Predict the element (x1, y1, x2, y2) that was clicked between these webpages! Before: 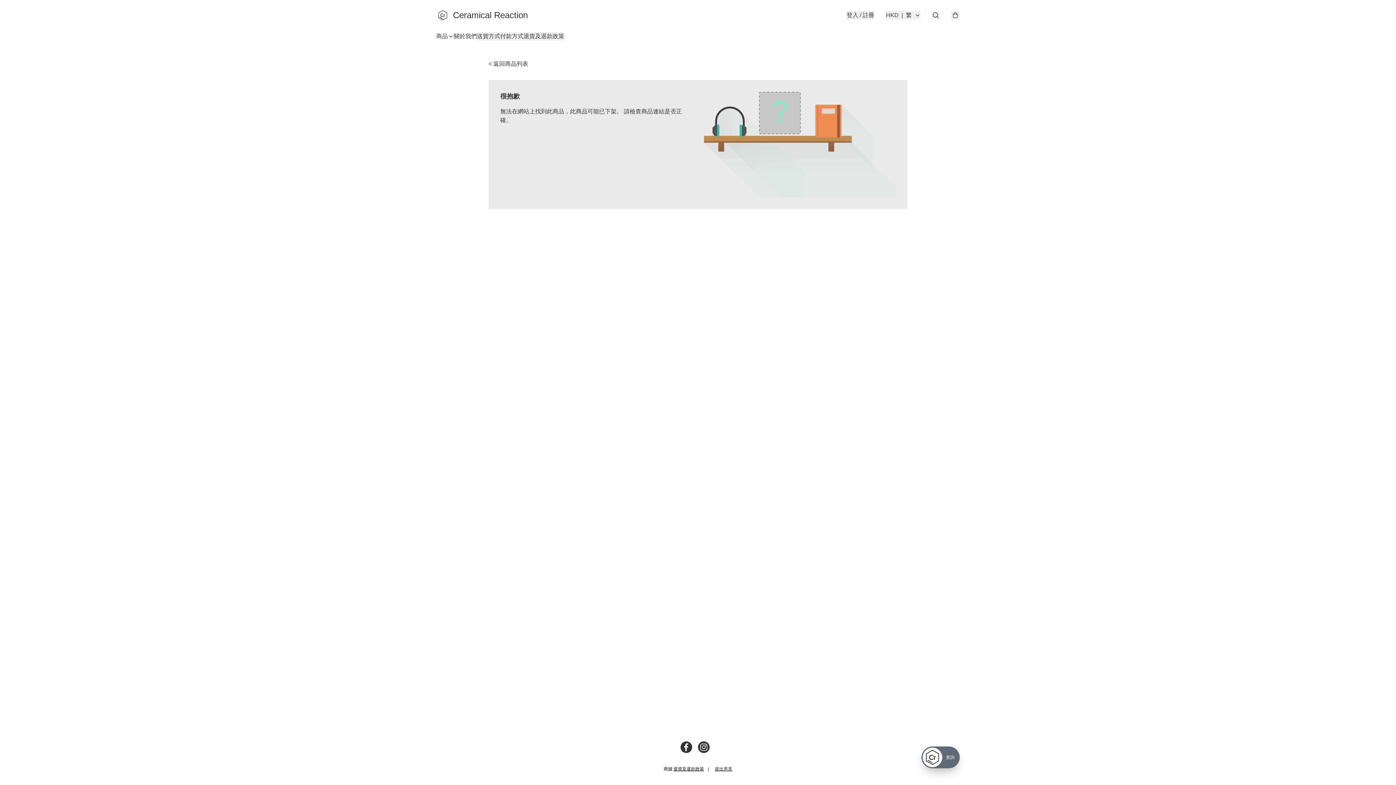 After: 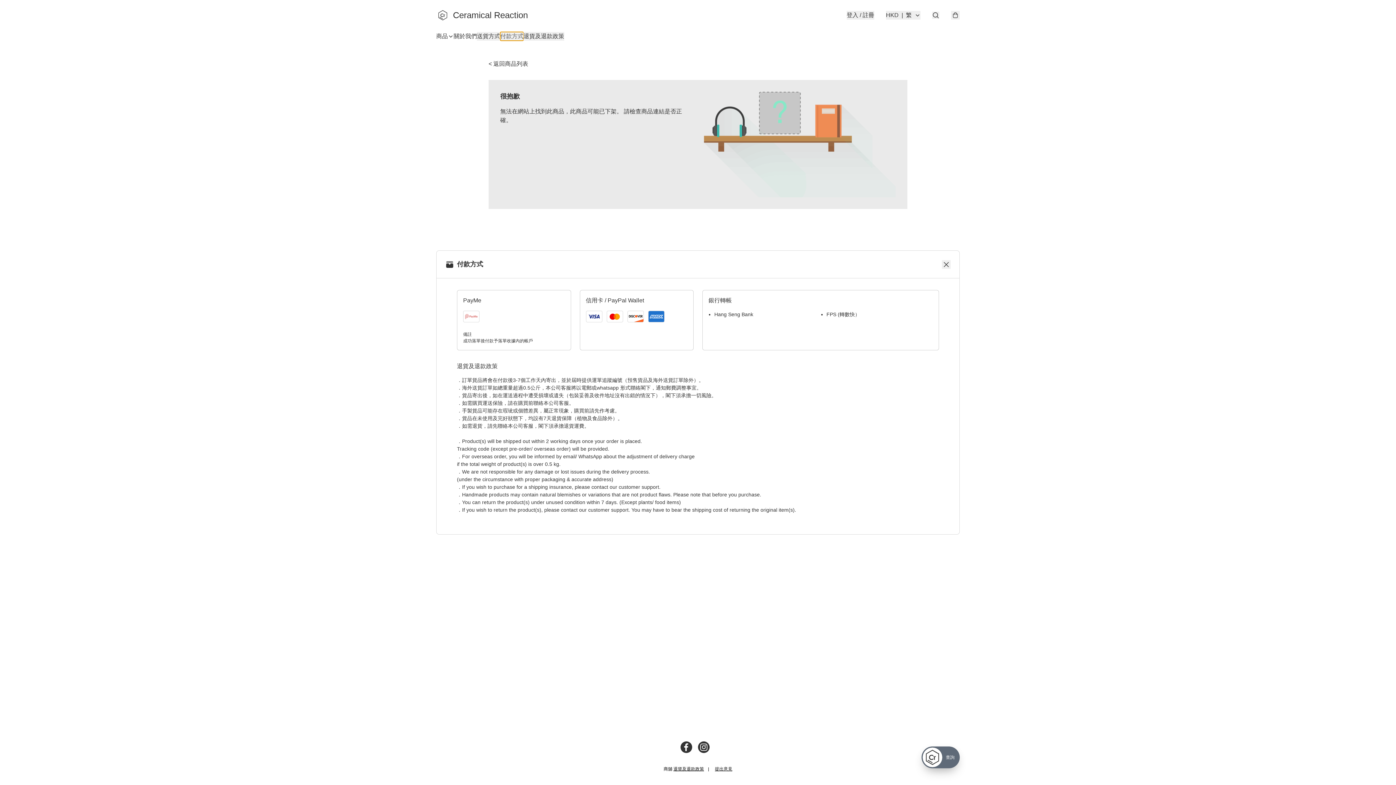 Action: label: 付款方式 bbox: (500, 32, 523, 40)